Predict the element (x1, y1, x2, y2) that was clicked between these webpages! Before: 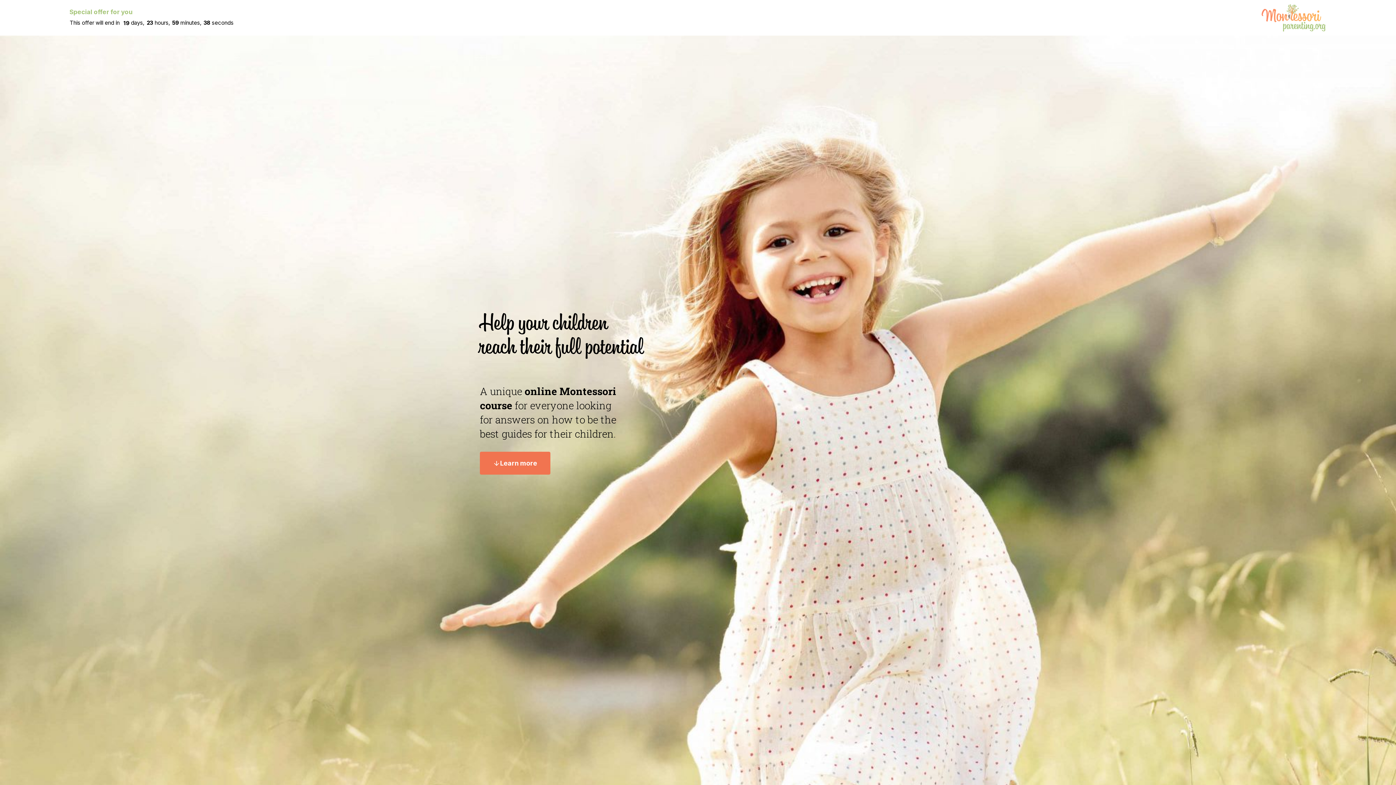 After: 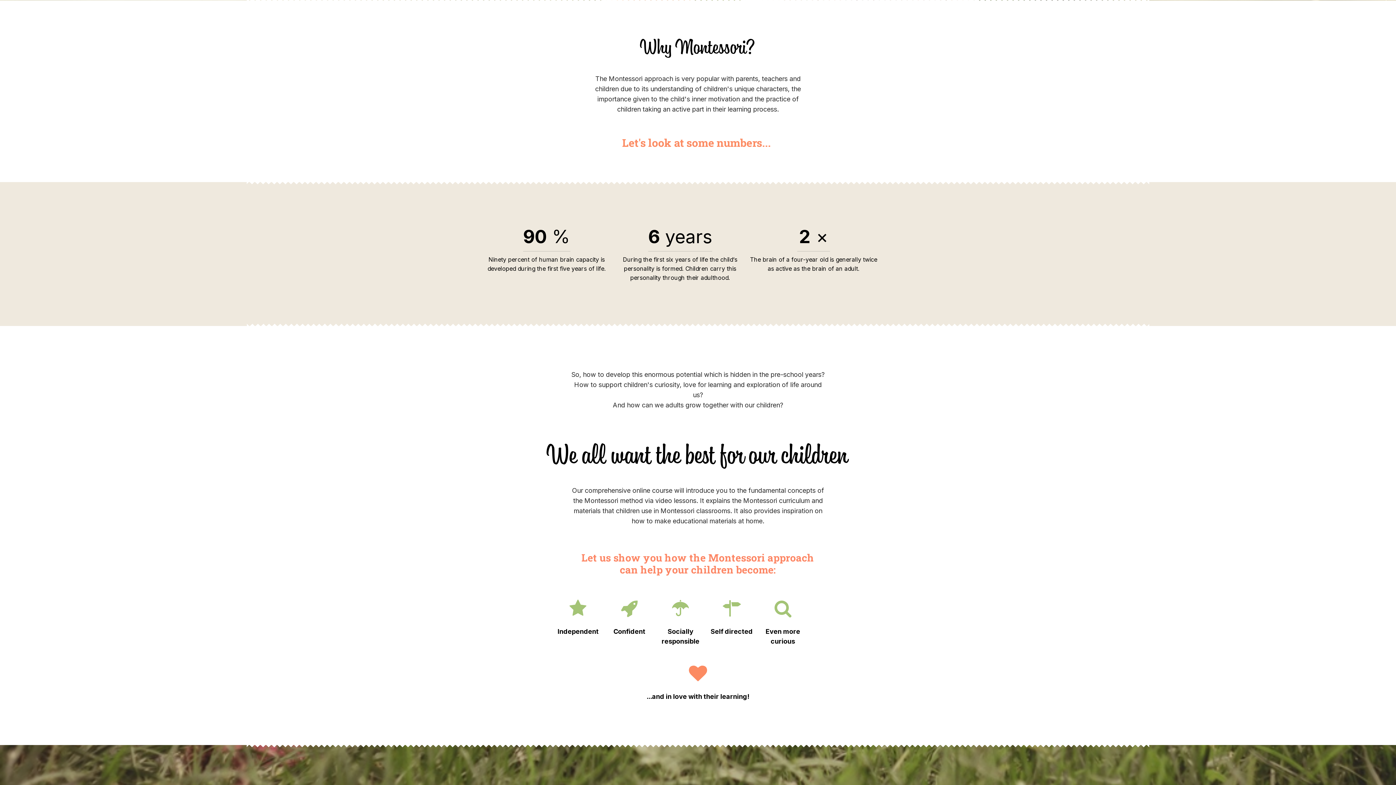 Action: bbox: (480, 452, 550, 474) label: Learn more